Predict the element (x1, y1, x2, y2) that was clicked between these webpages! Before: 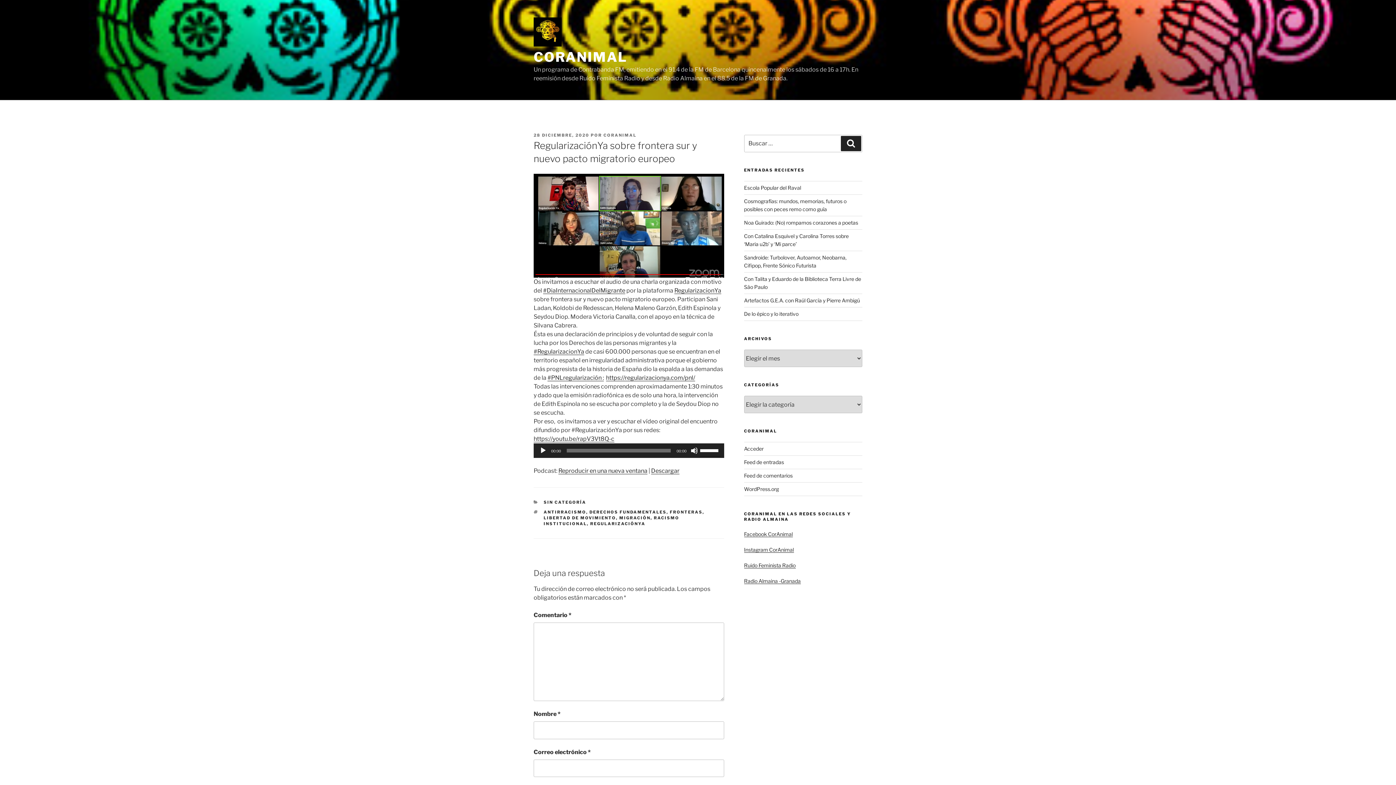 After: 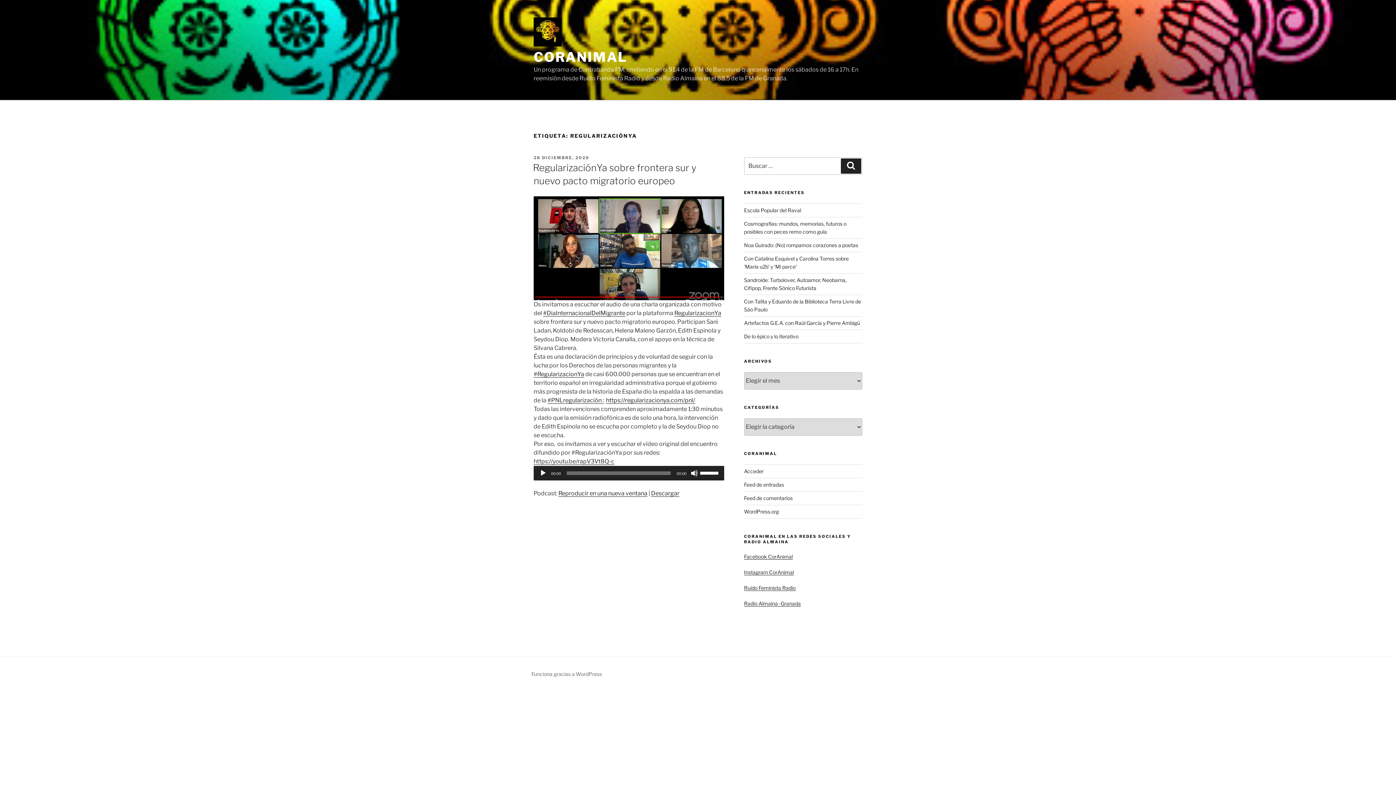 Action: label: REGULARIZACIÓNYA bbox: (590, 521, 645, 526)